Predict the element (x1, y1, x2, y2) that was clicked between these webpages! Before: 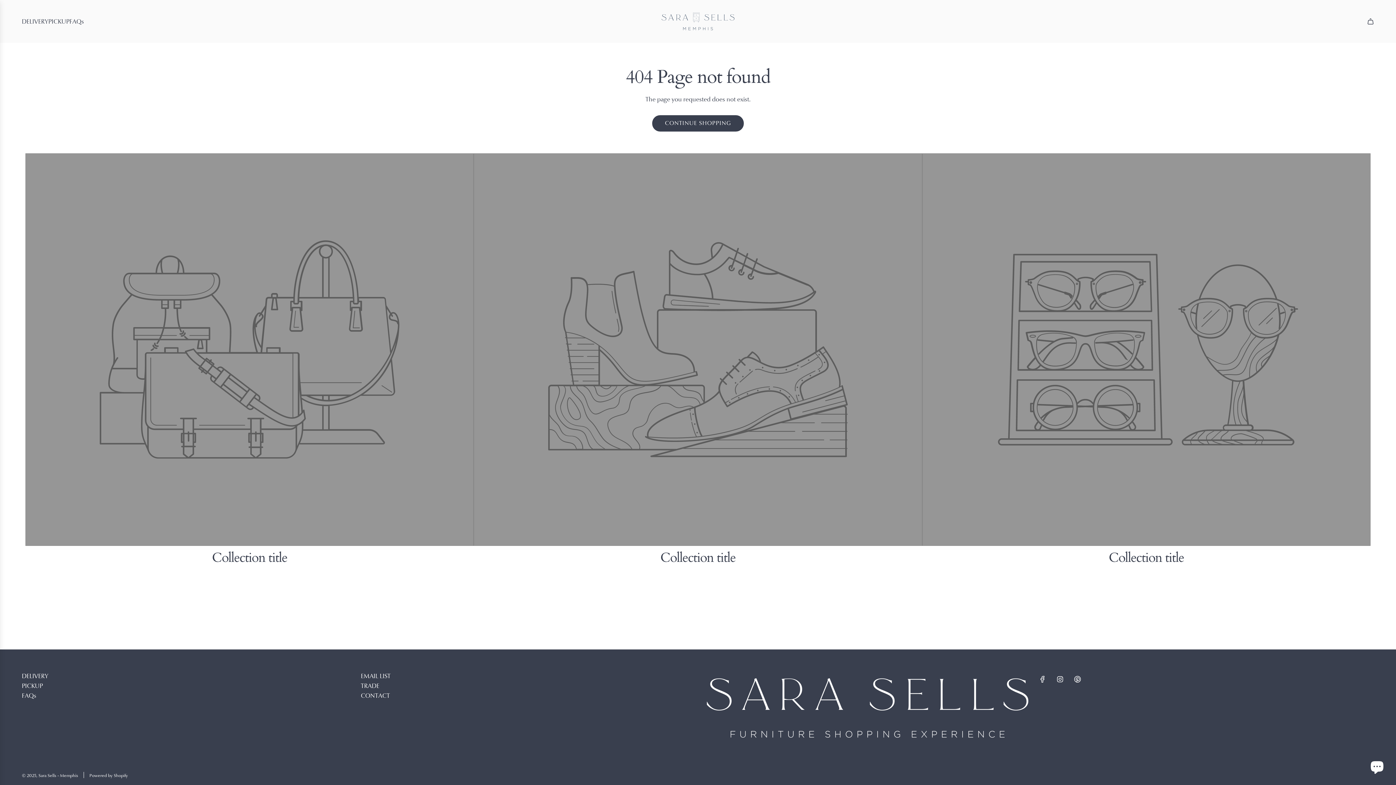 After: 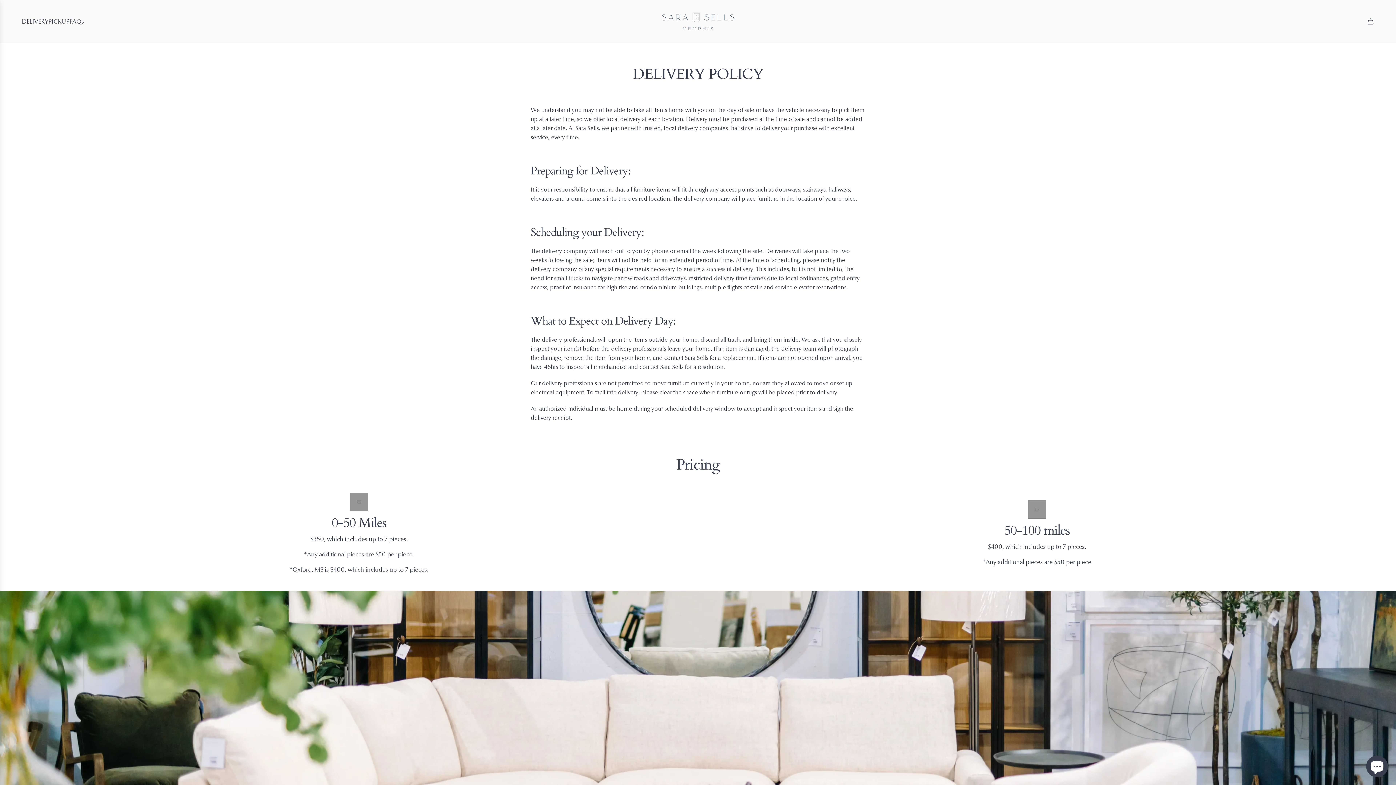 Action: bbox: (21, 11, 48, 31) label: DELIVERY